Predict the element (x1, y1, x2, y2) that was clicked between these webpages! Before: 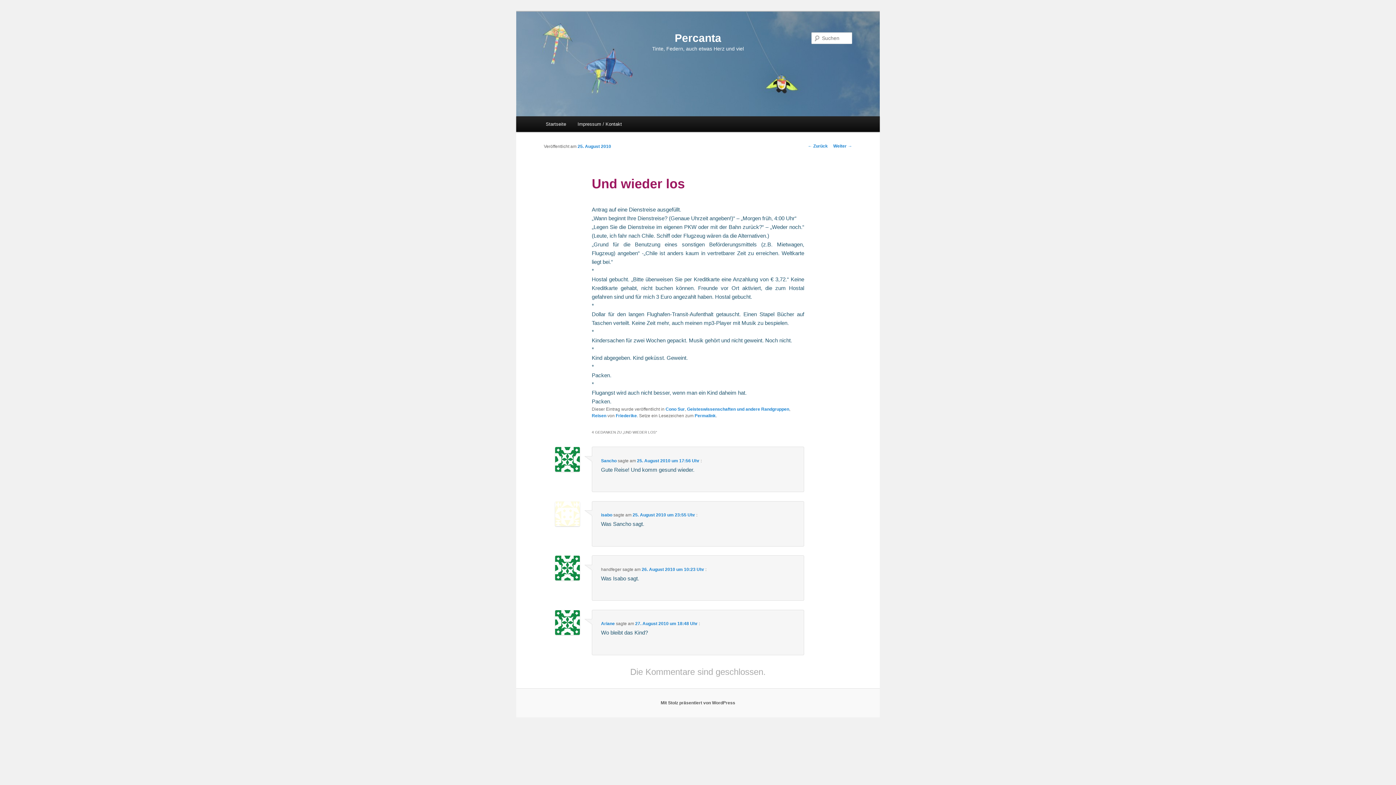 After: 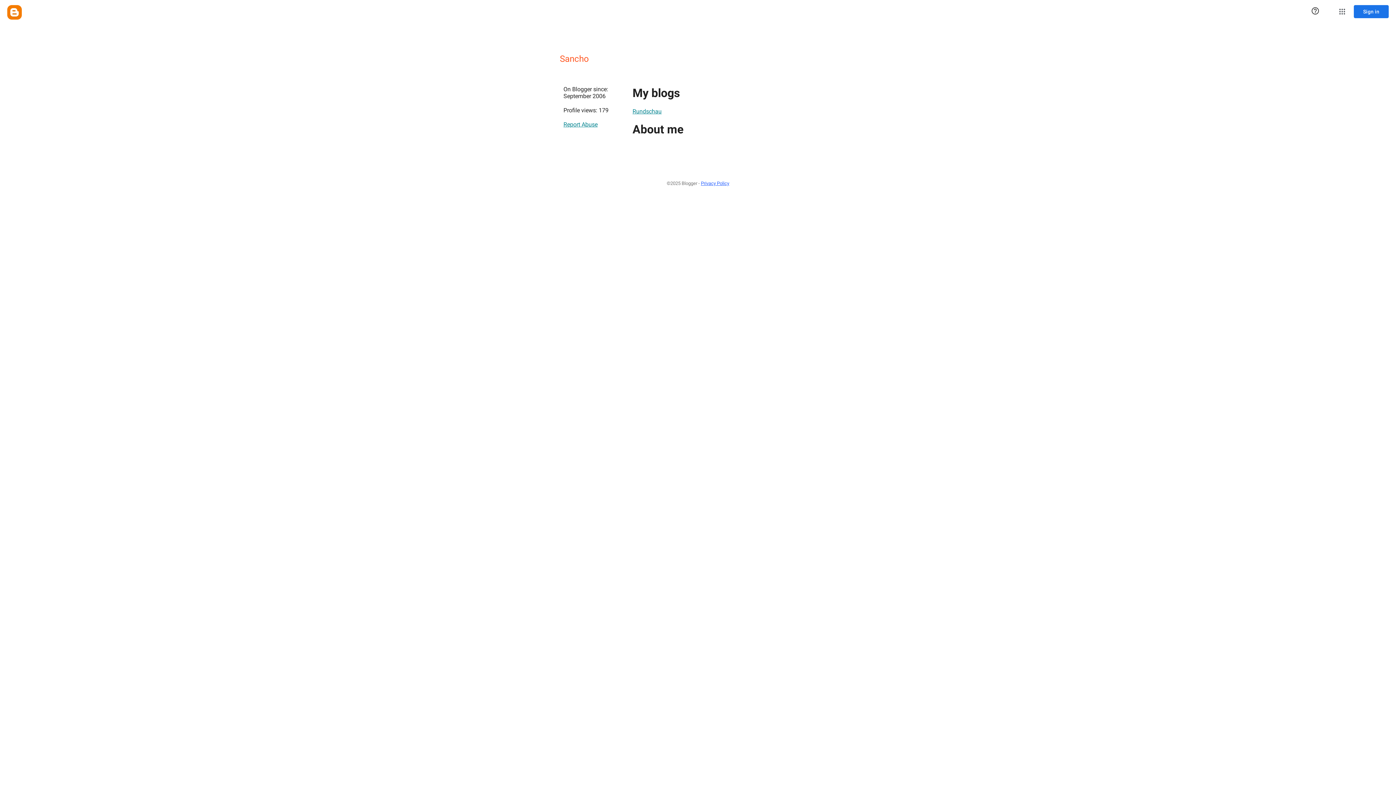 Action: label: Sancho bbox: (601, 458, 616, 463)